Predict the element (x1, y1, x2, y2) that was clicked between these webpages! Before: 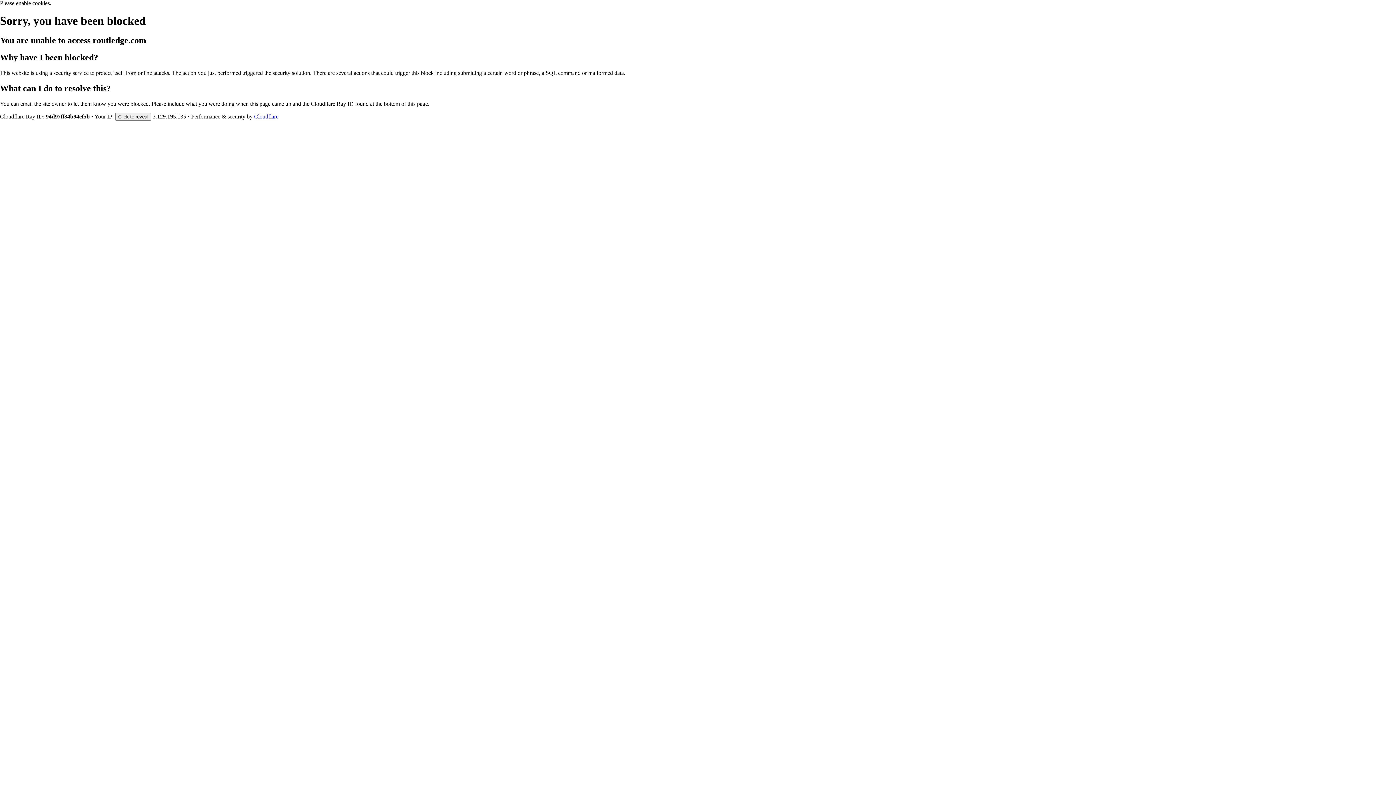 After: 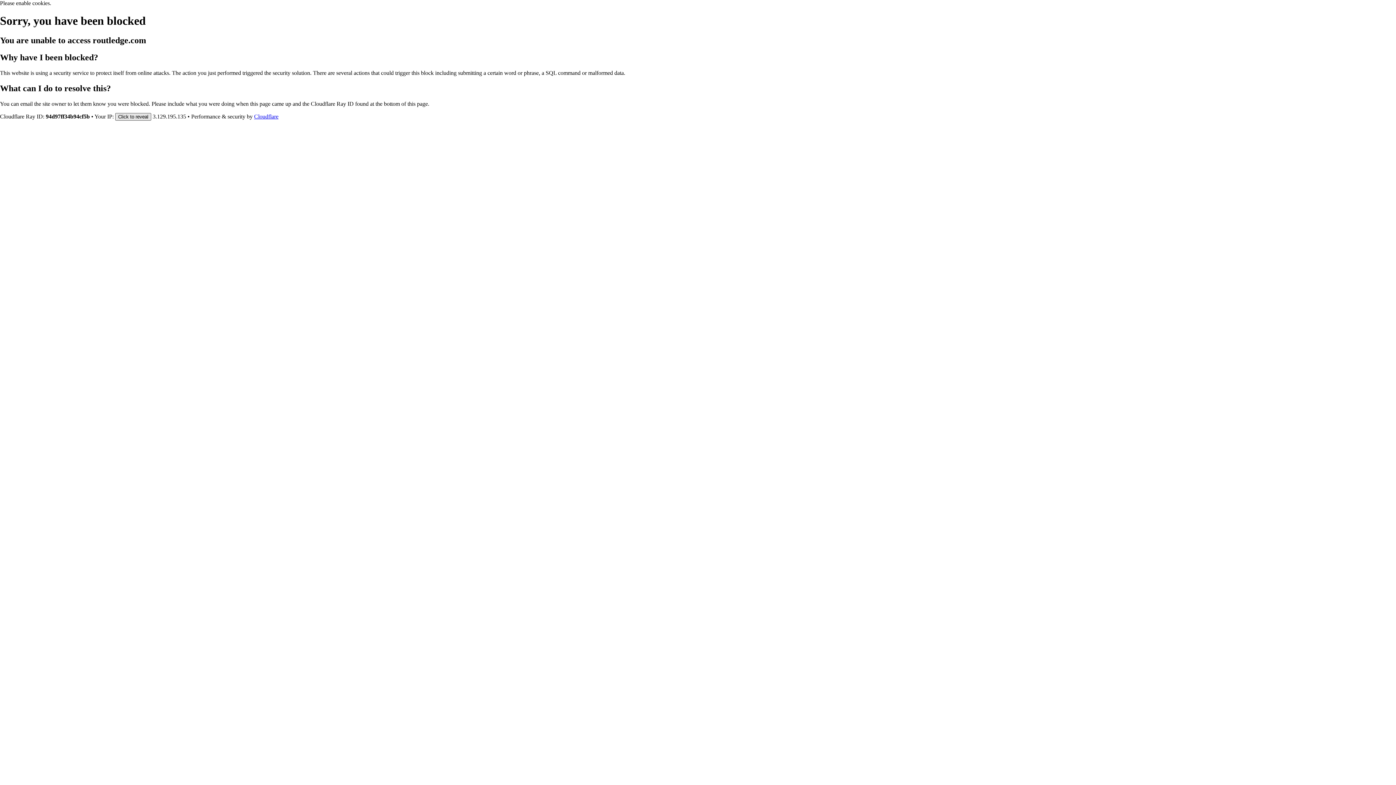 Action: bbox: (115, 112, 151, 120) label: Click to reveal